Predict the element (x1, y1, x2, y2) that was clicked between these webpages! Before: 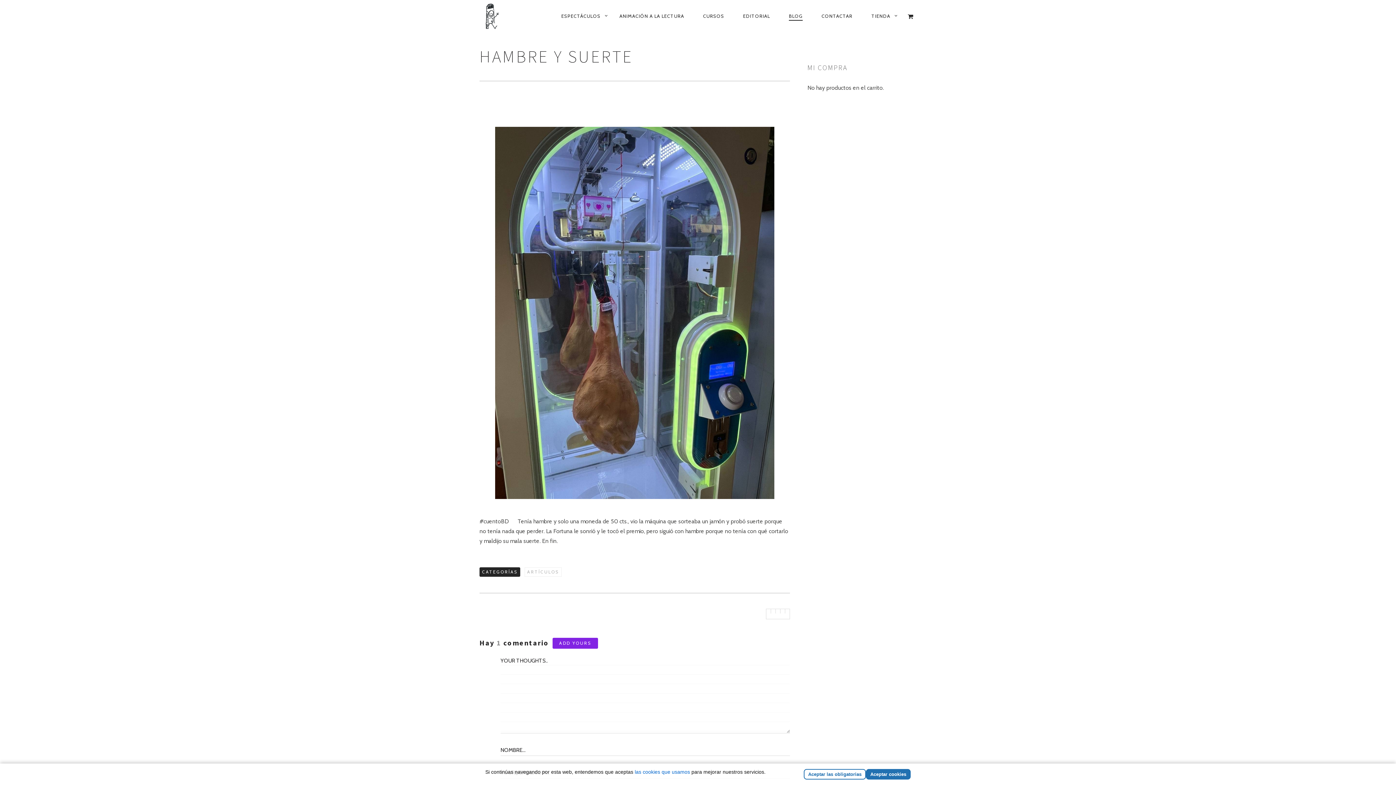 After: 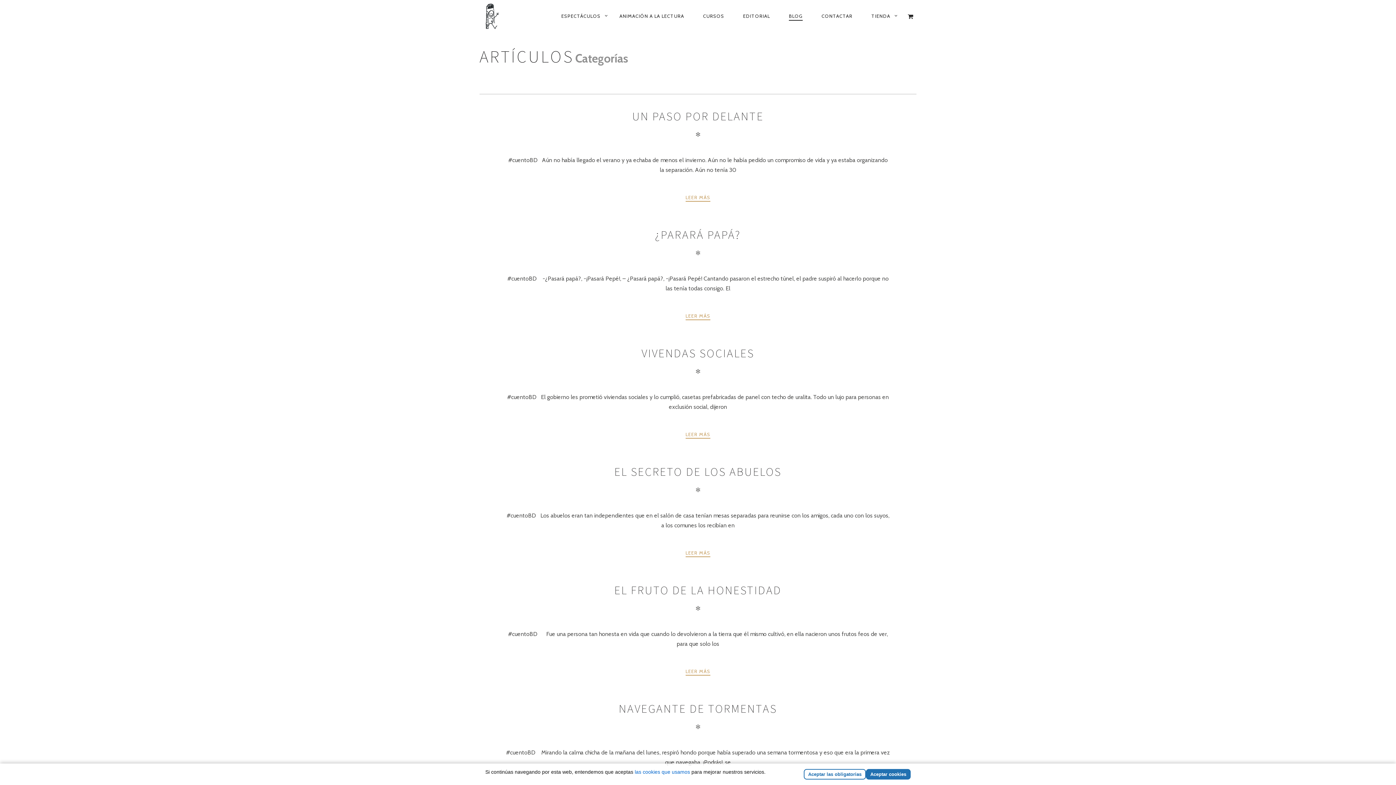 Action: bbox: (524, 567, 561, 577) label: ARTÍCULOS